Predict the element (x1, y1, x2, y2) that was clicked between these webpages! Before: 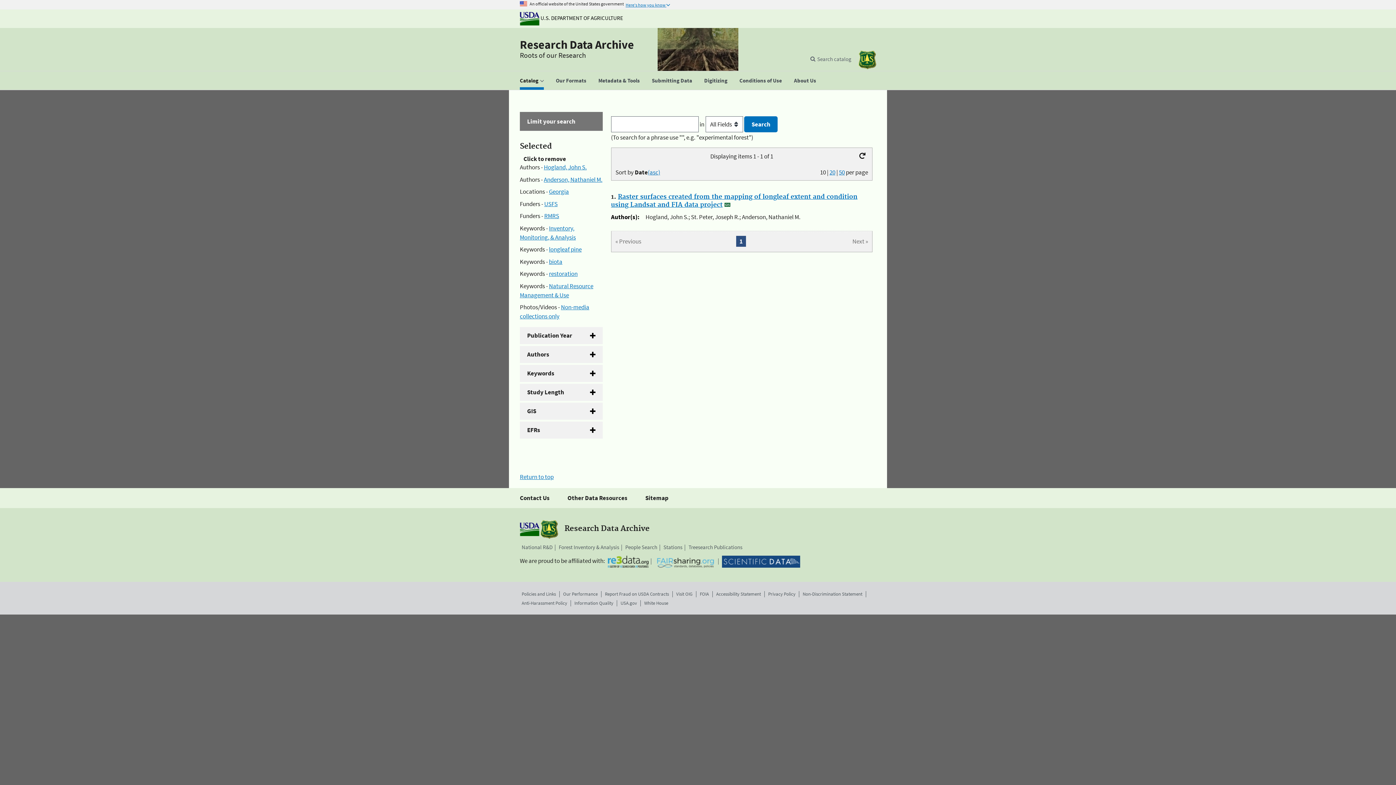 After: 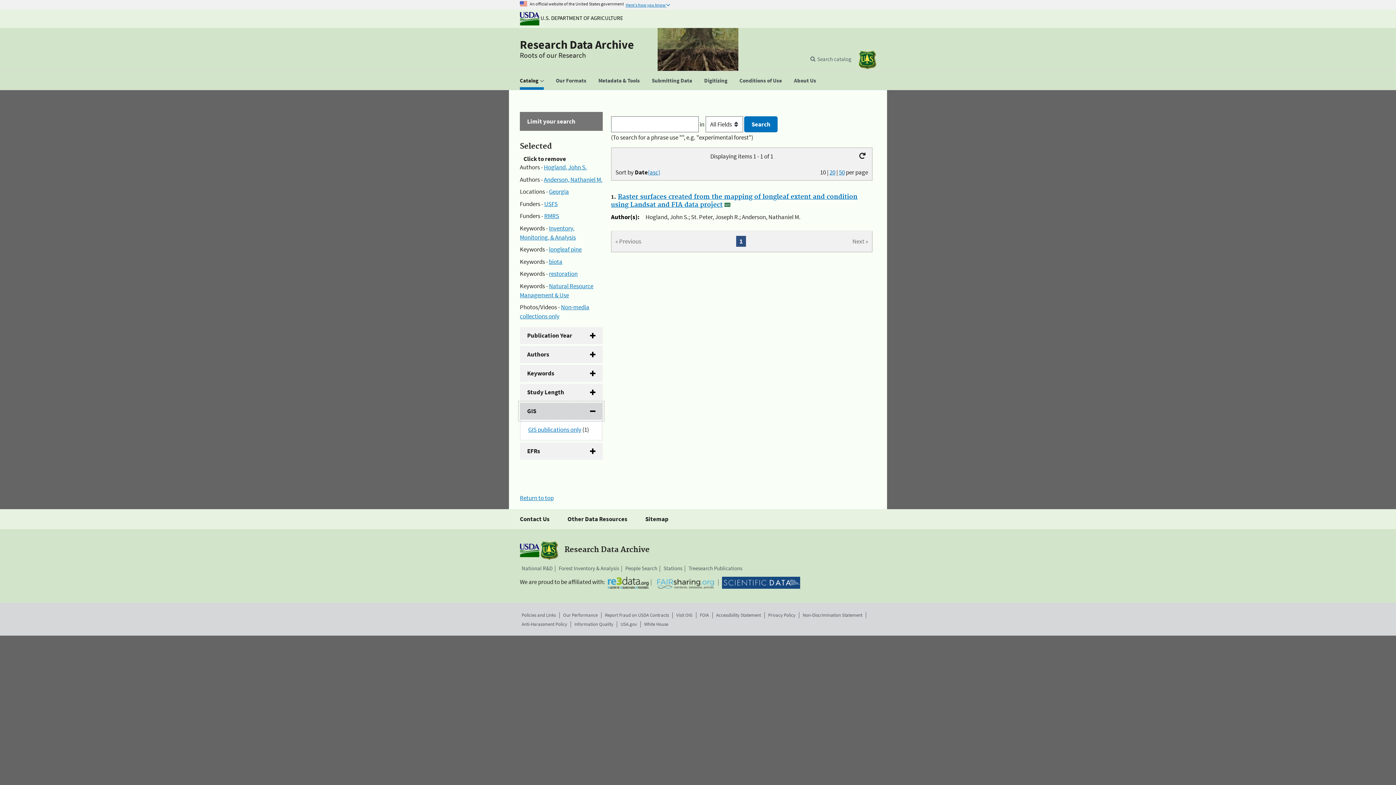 Action: label: GIS bbox: (520, 402, 602, 420)